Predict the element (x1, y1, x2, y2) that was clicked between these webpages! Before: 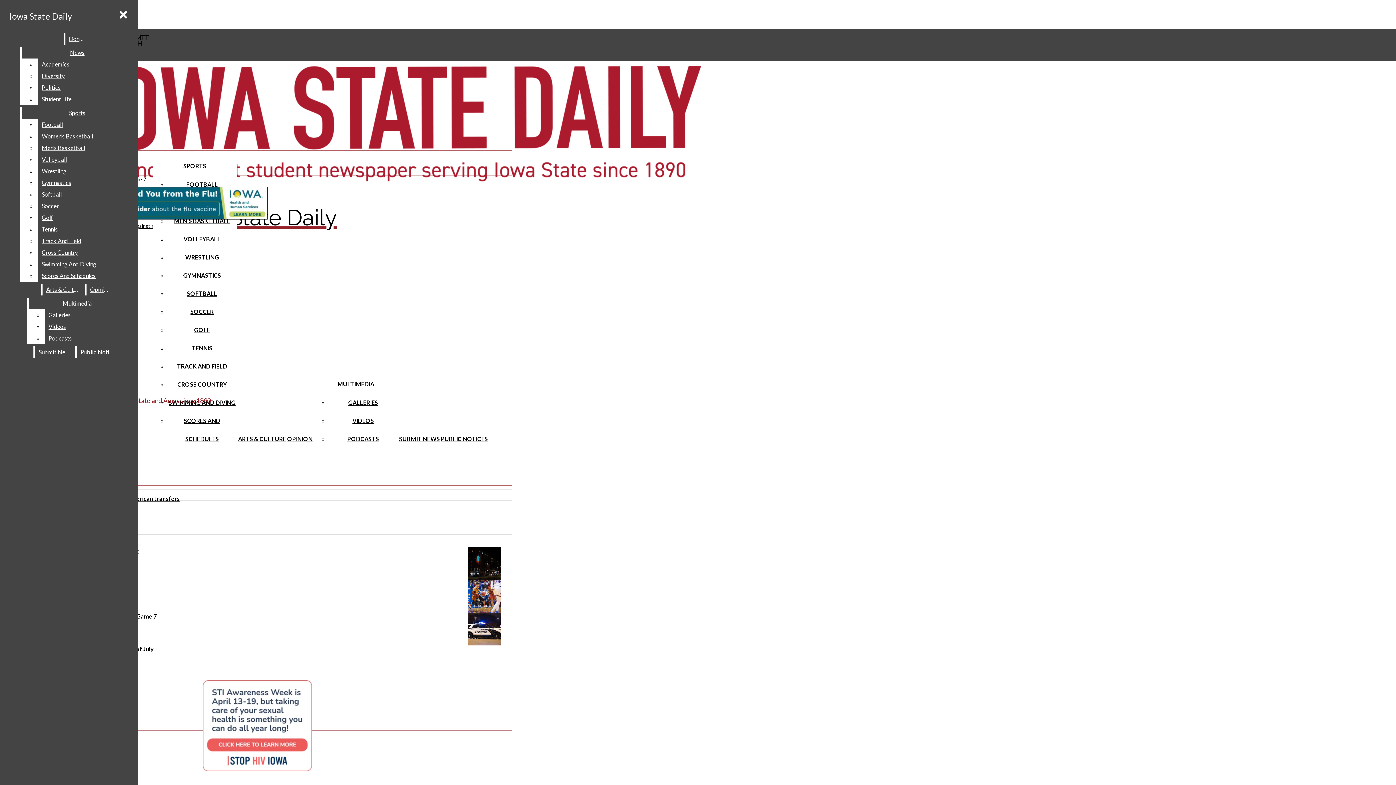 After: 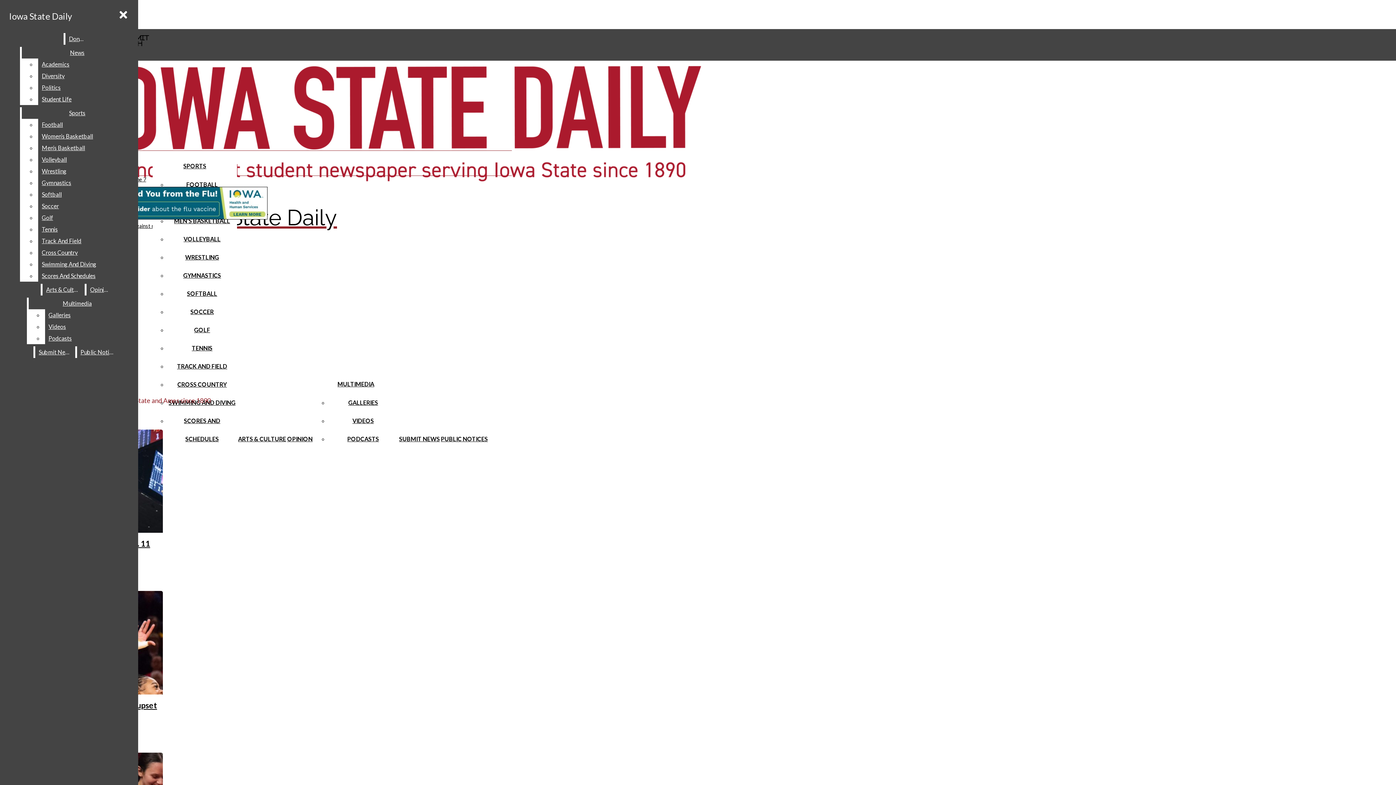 Action: bbox: (183, 235, 220, 242) label: VOLLEYBALL